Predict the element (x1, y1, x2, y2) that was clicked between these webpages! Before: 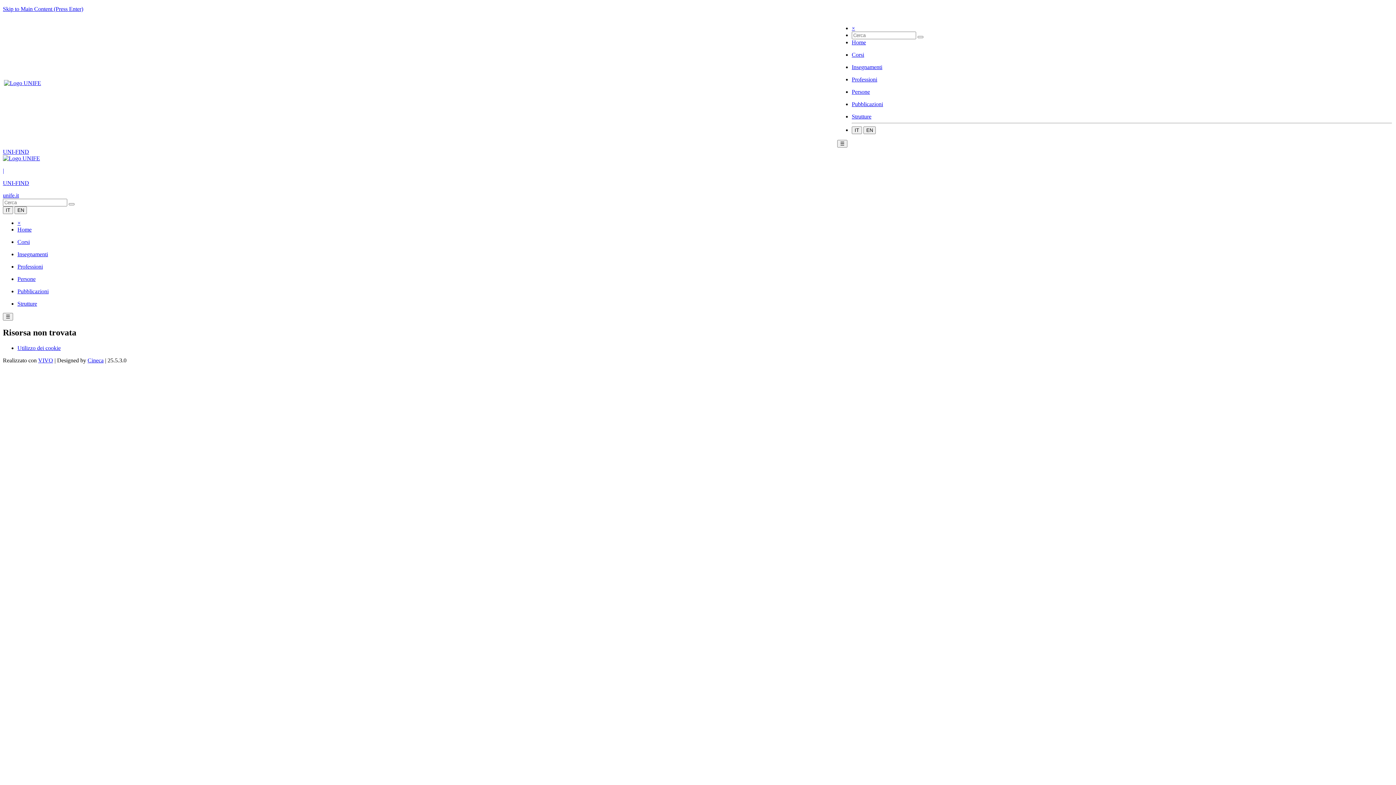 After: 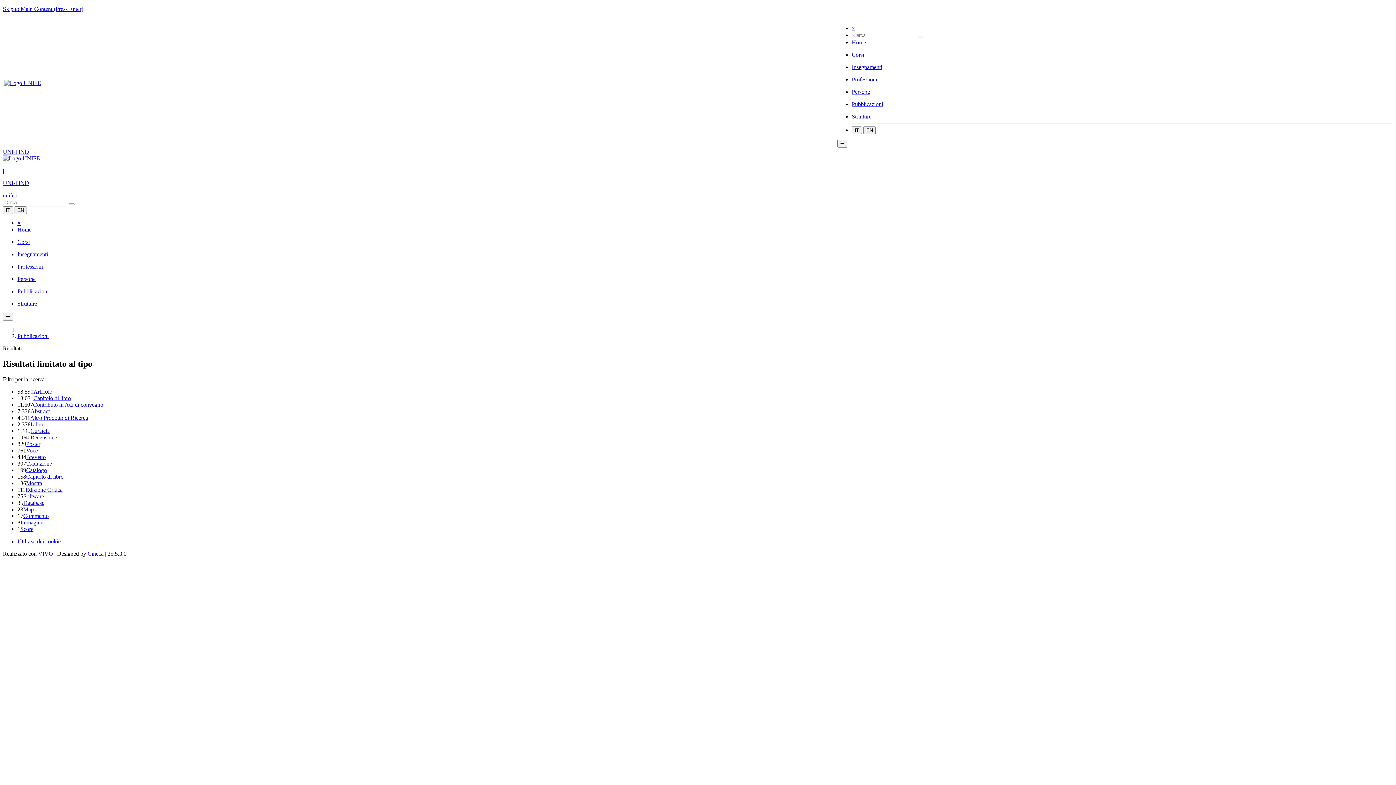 Action: bbox: (852, 101, 883, 107) label: Pubblicazioni